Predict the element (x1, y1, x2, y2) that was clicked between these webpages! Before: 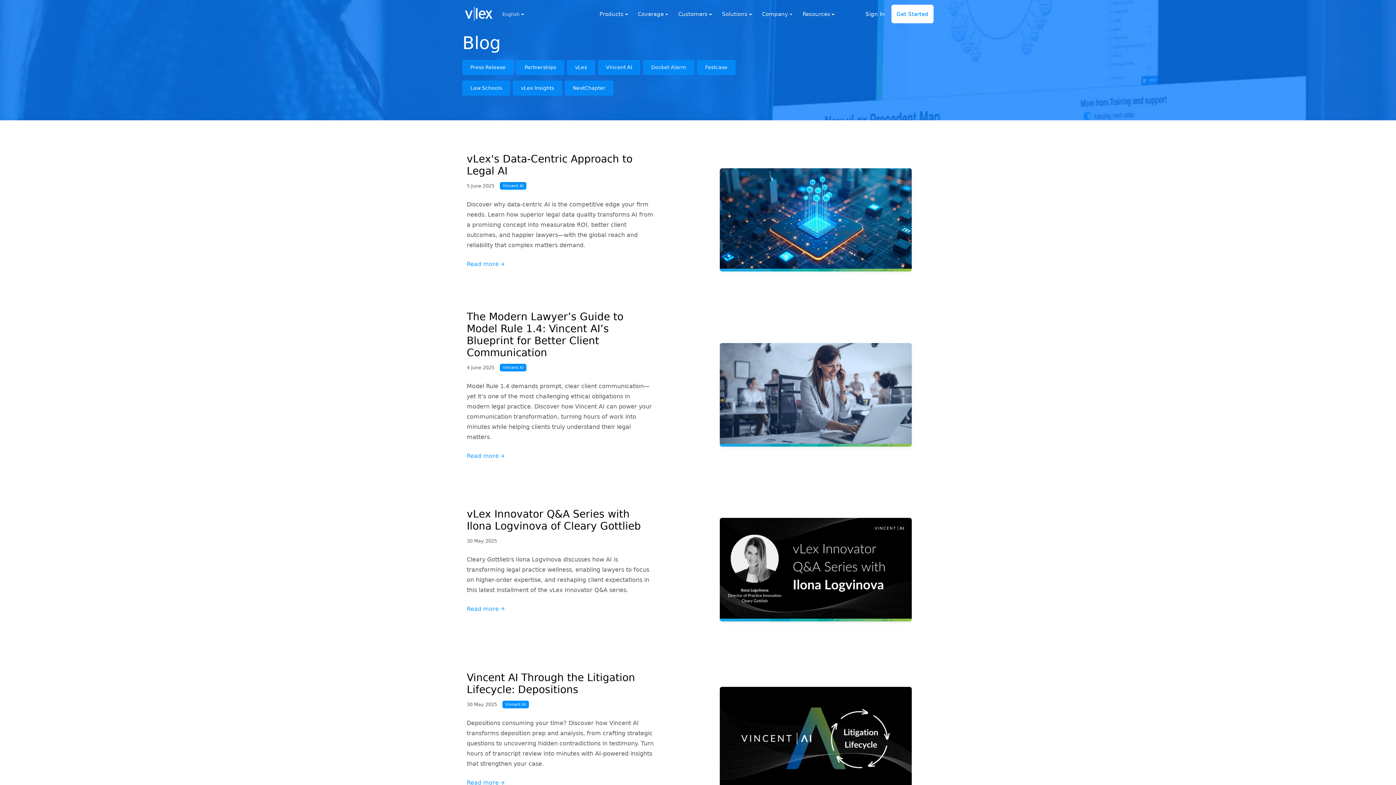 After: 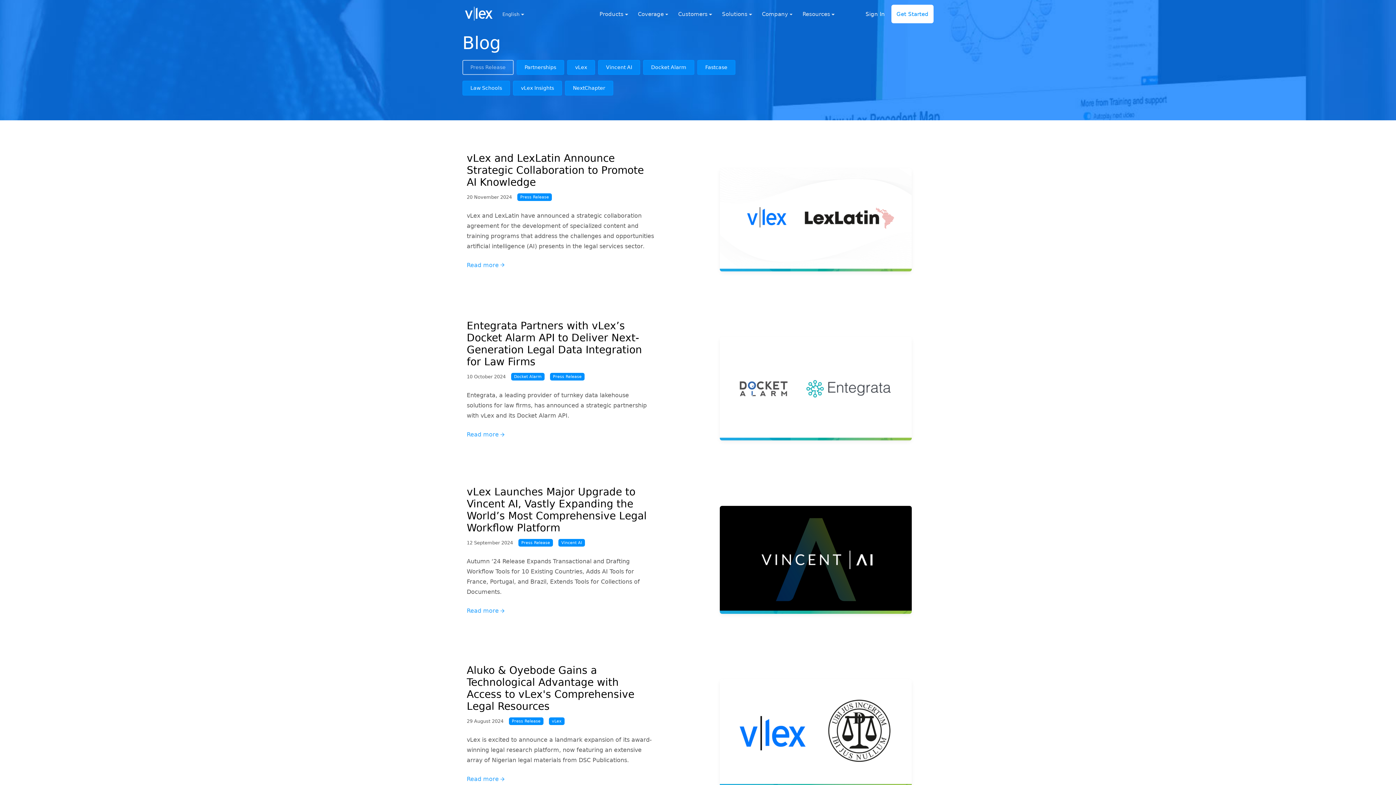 Action: label: Press Release bbox: (462, 60, 513, 74)